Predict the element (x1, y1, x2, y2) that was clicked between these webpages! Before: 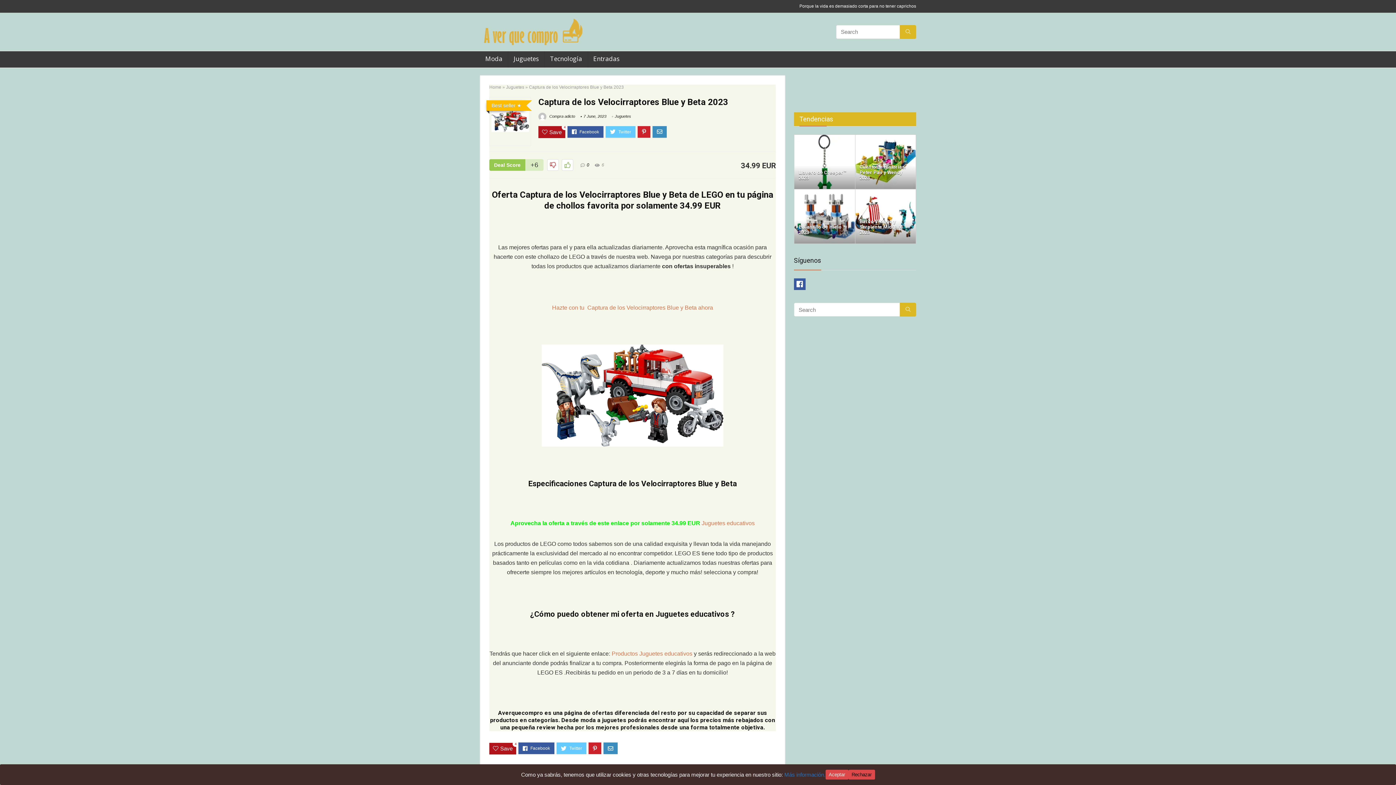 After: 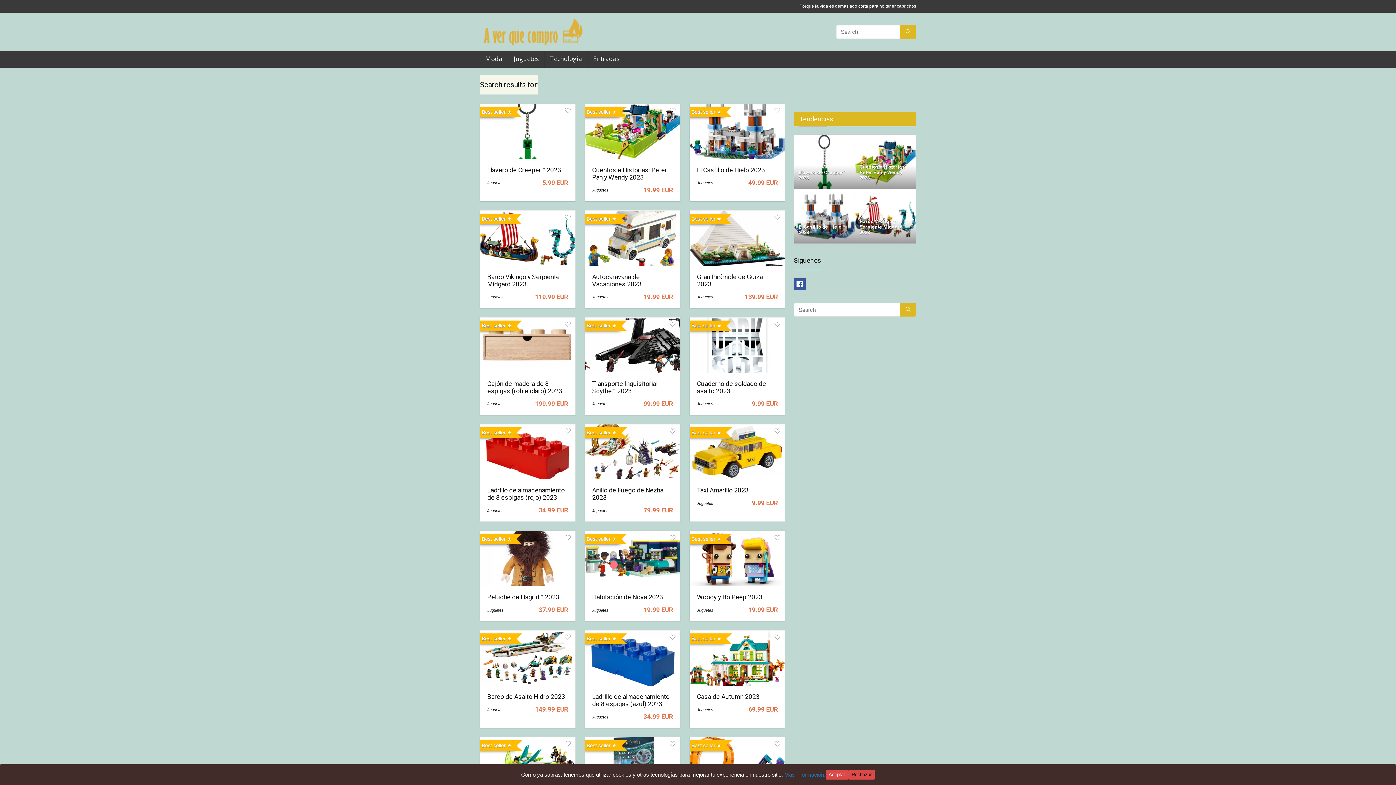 Action: bbox: (900, 302, 916, 316)